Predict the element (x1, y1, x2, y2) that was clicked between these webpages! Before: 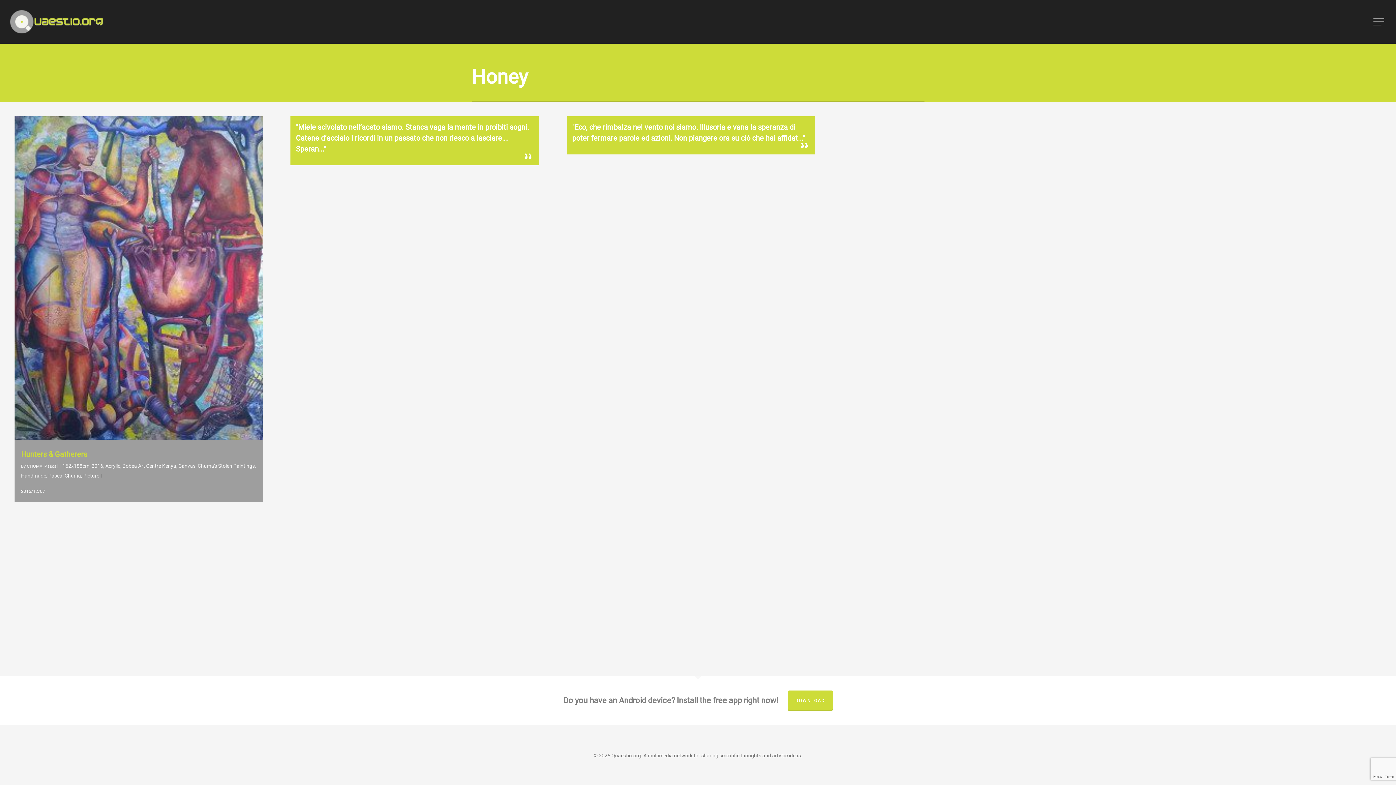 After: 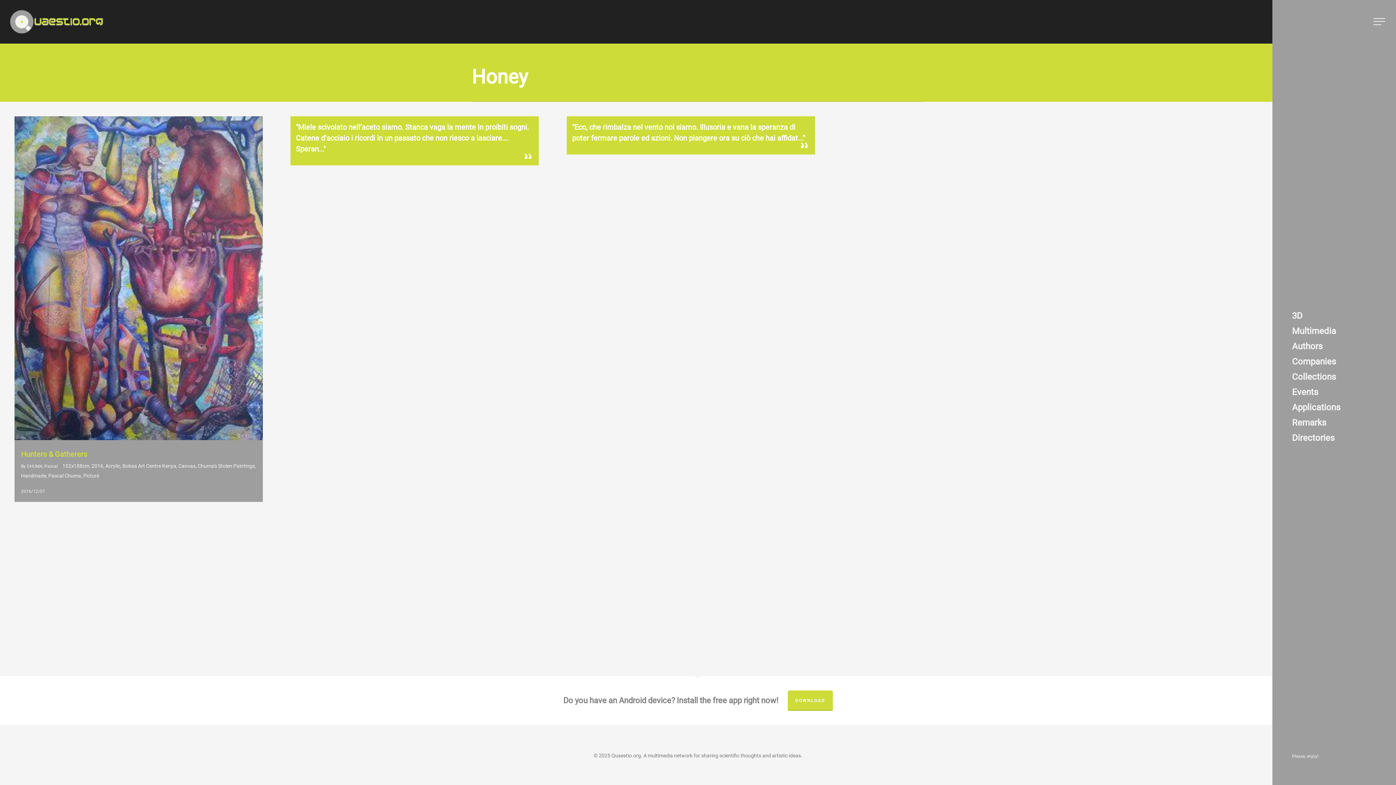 Action: bbox: (1373, 18, 1386, 25) label: Navigation Menu